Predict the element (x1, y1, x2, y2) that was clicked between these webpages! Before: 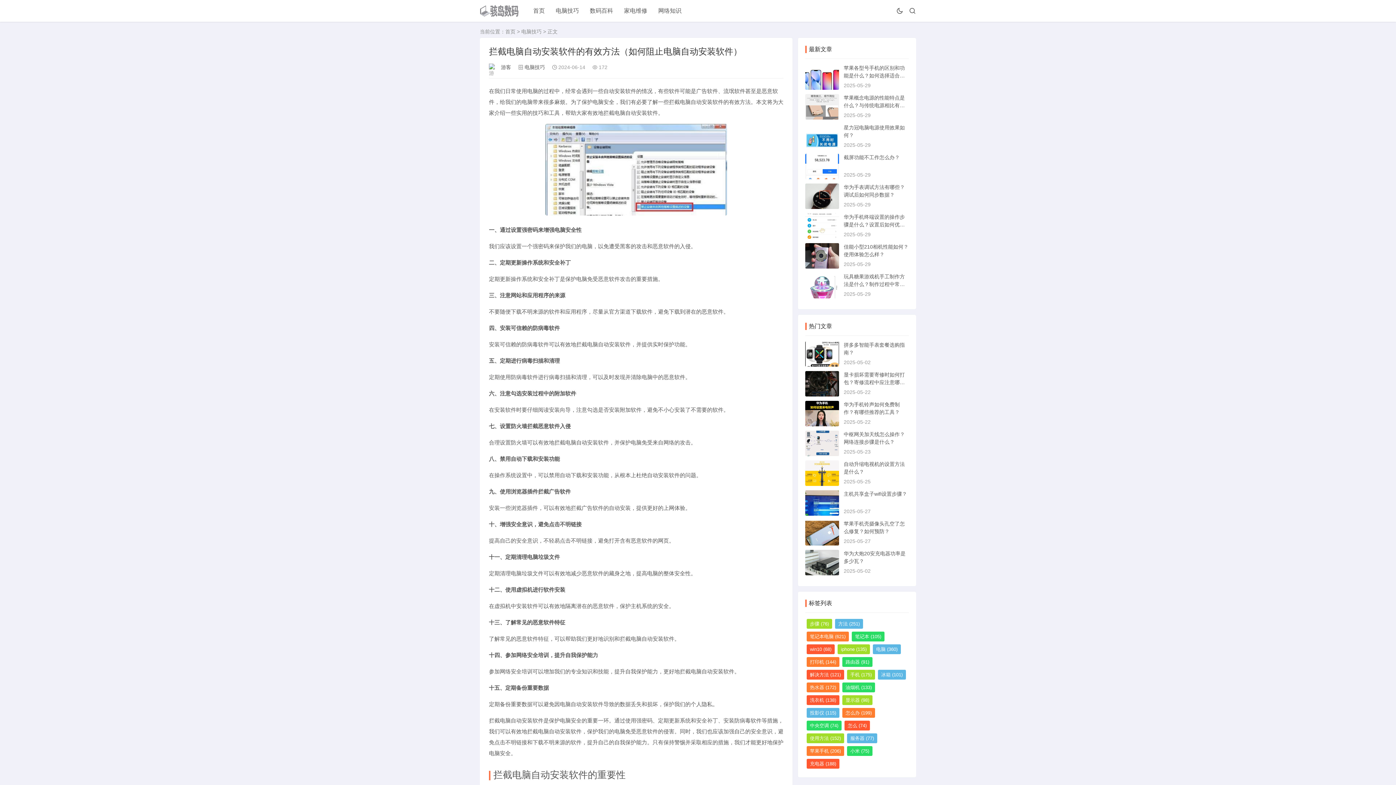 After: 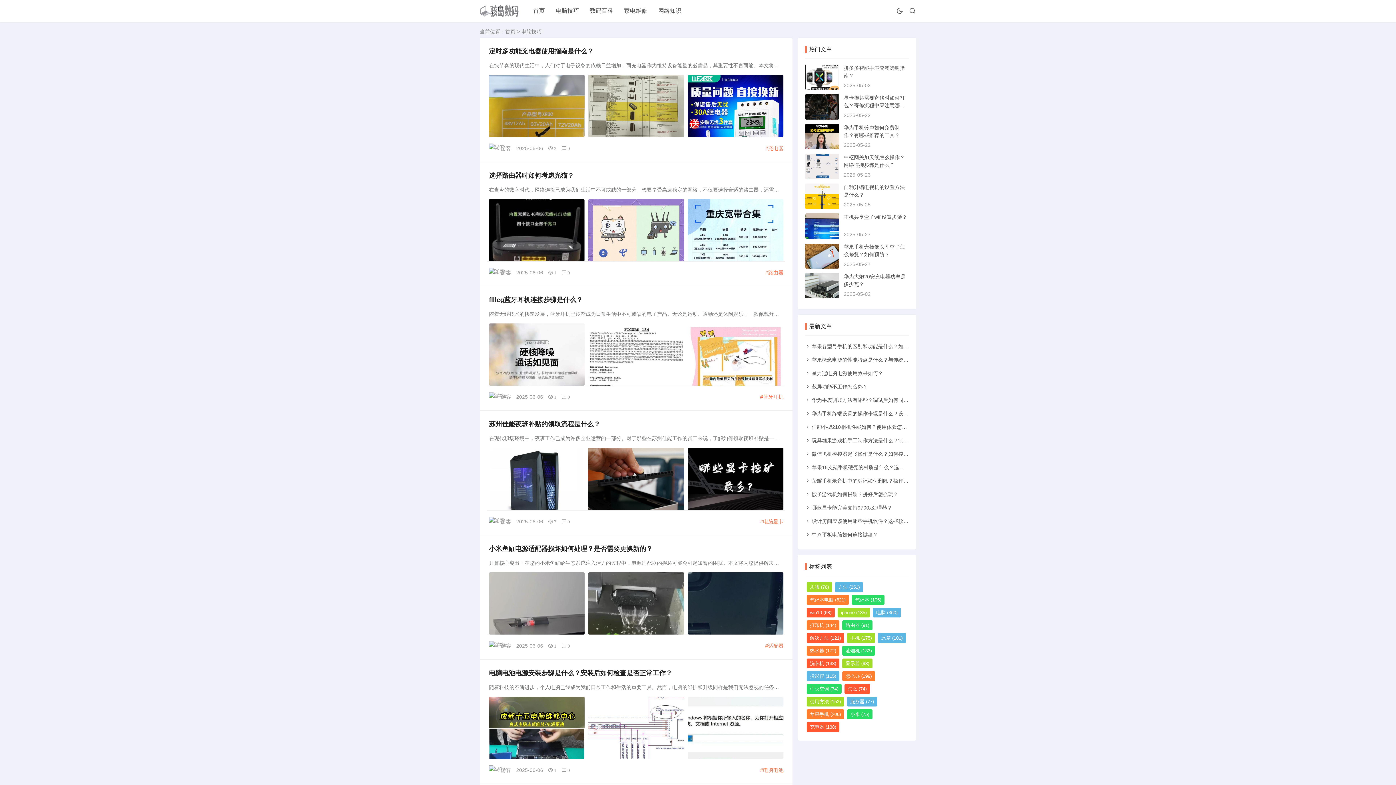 Action: bbox: (521, 28, 541, 34) label: 电脑技巧